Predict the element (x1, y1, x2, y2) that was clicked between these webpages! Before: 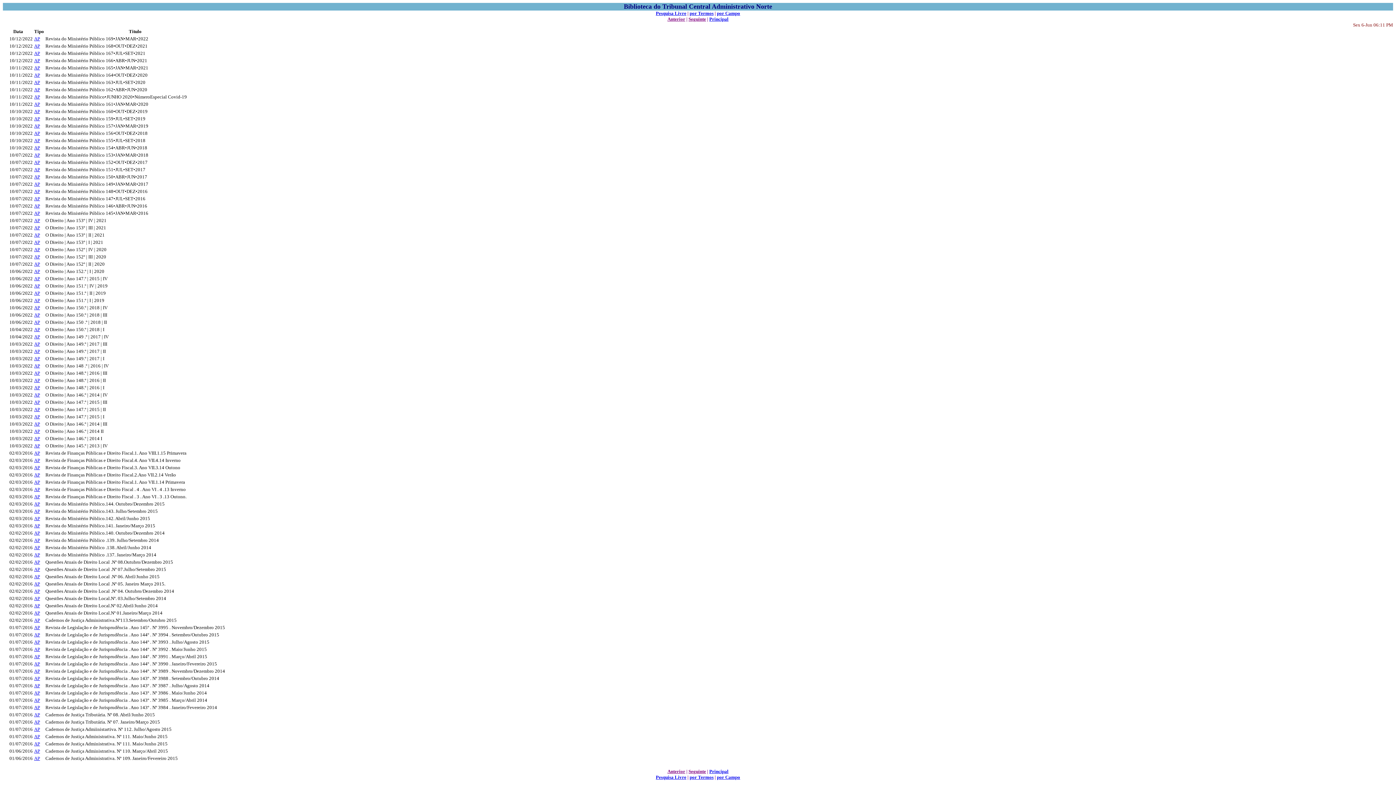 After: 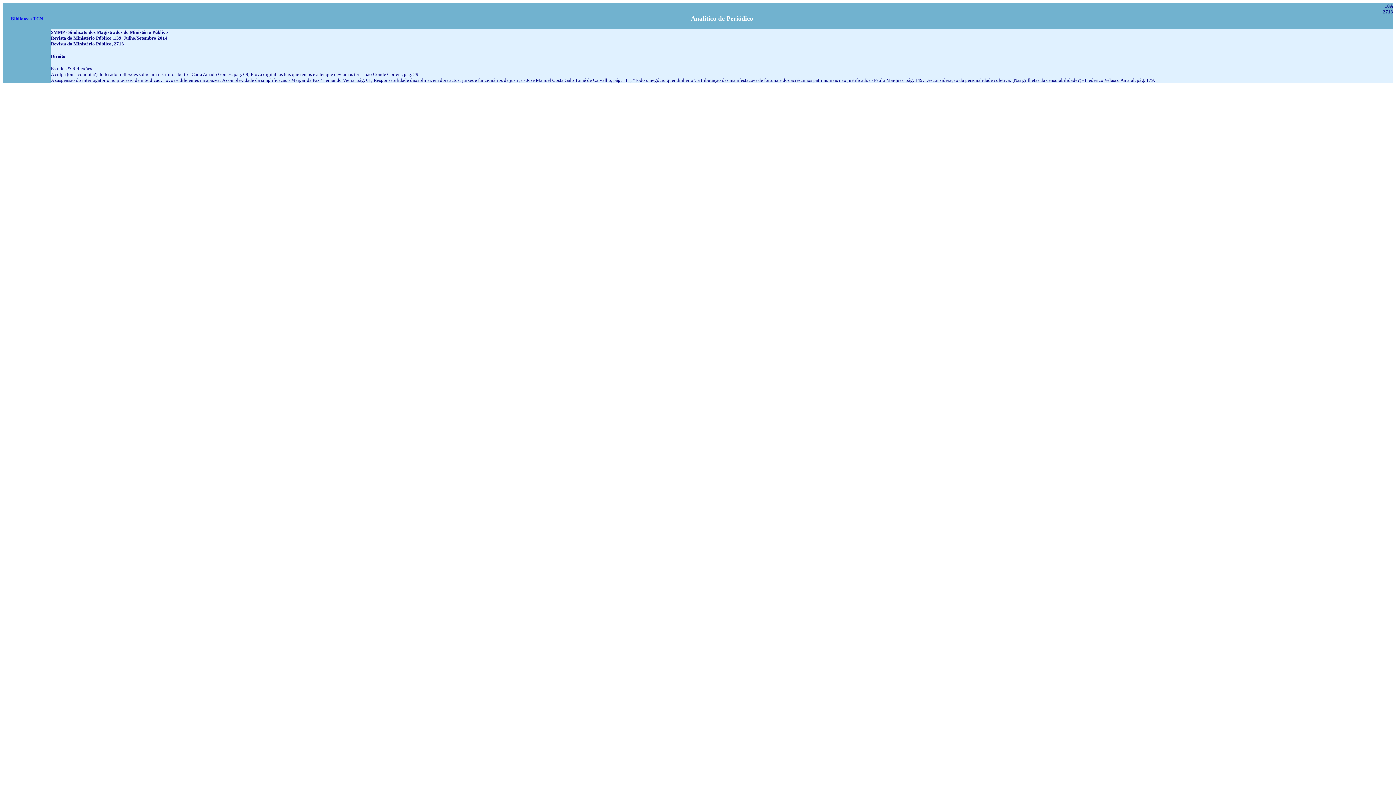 Action: bbox: (34, 537, 40, 543) label: AP